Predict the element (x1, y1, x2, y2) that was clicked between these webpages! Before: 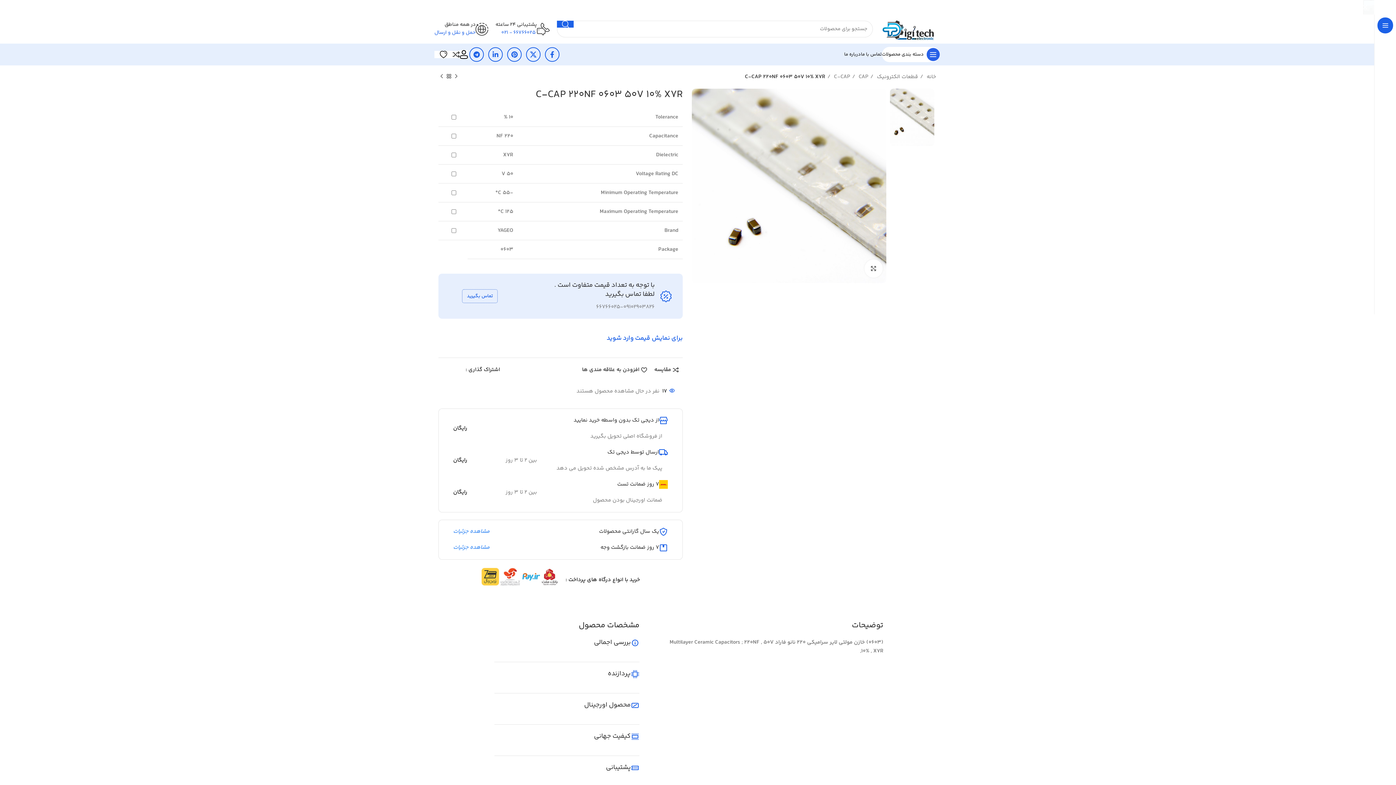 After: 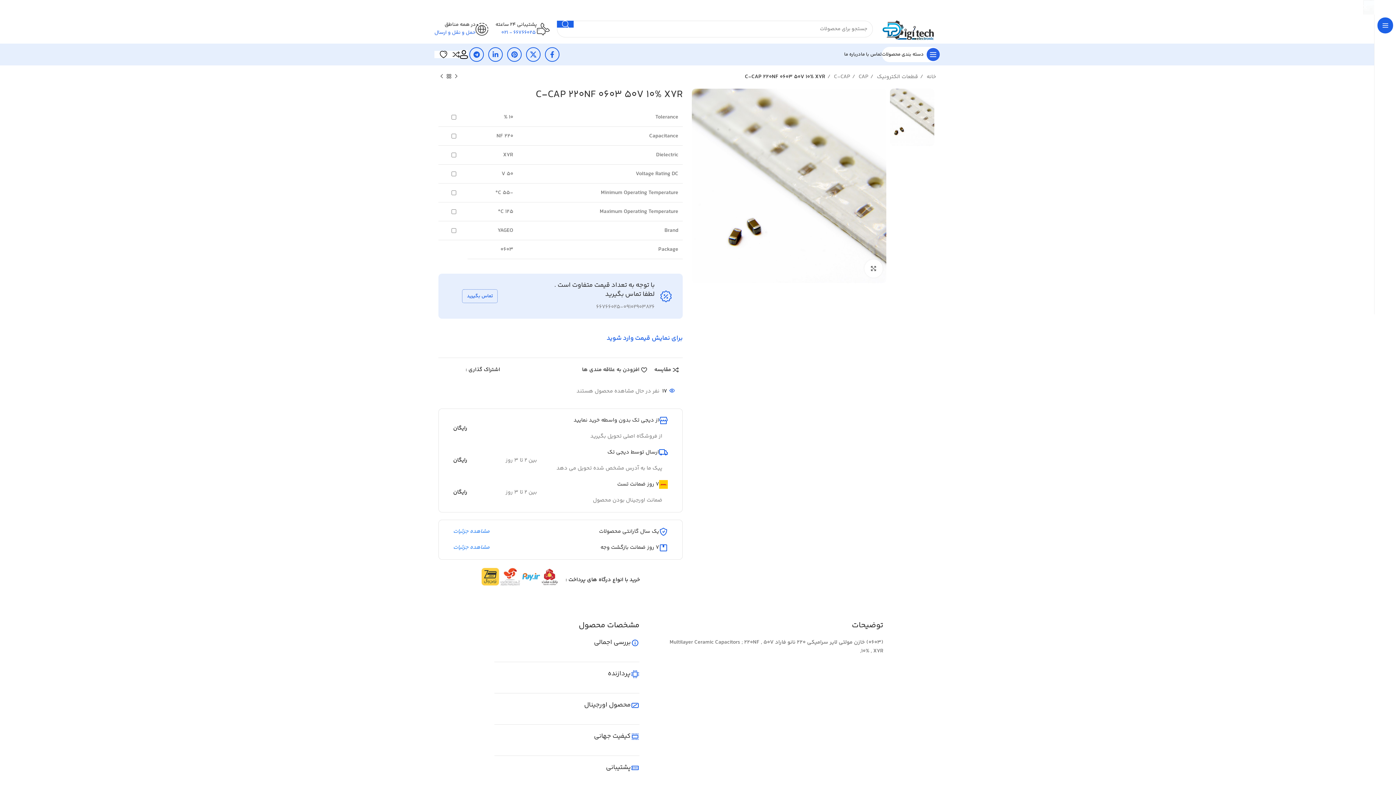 Action: bbox: (459, 368, 463, 372) label: آدرس لینک های اجتماعی فیس بوک را وارد کنید.